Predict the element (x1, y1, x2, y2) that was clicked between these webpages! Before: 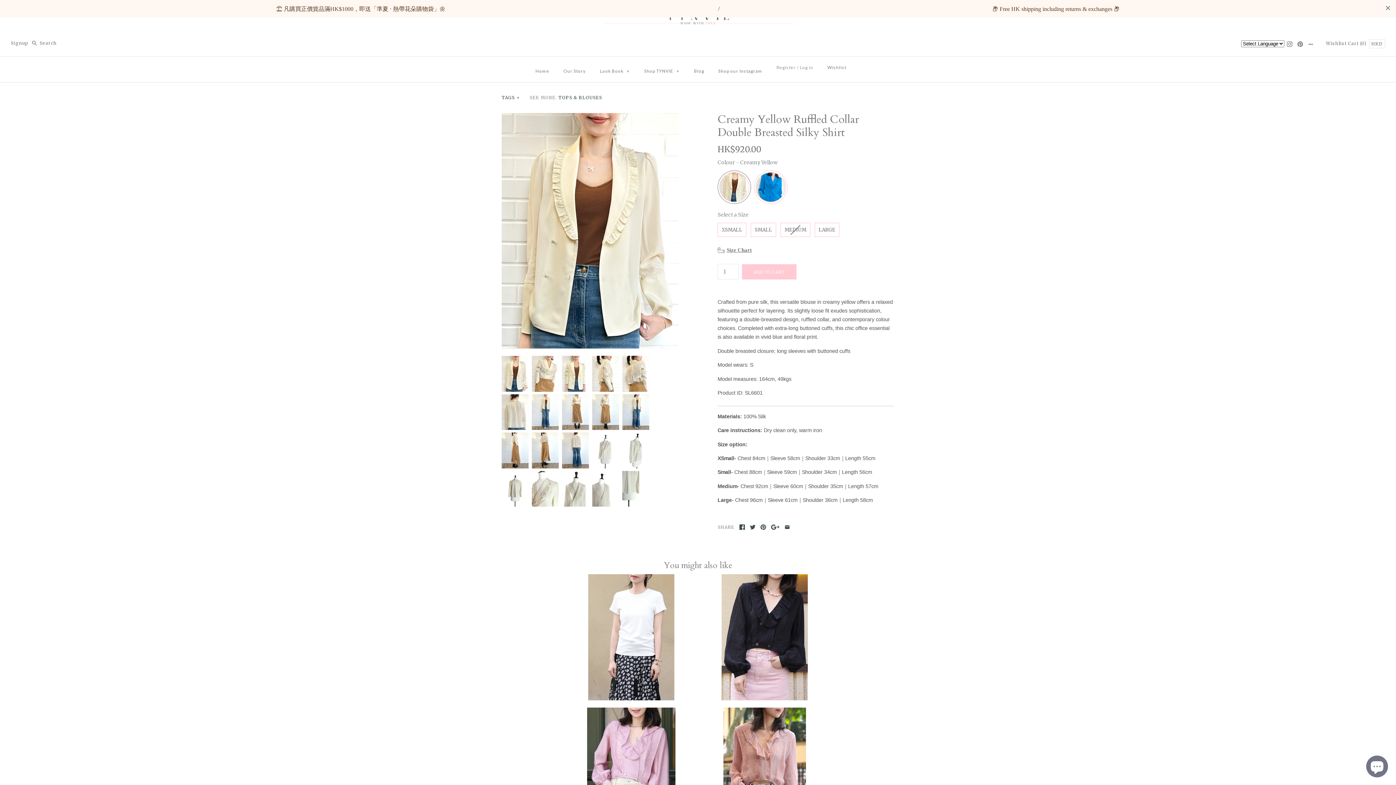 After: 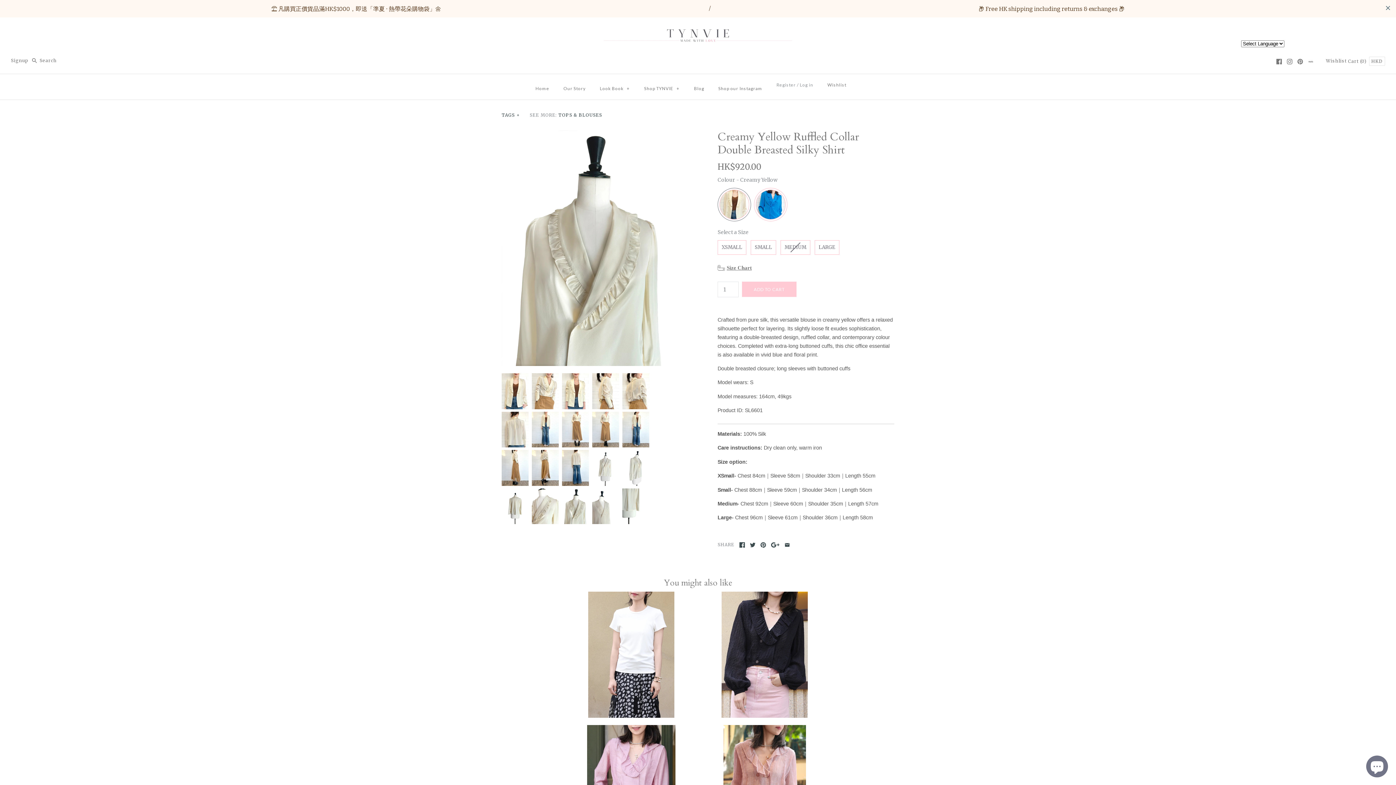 Action: label:   bbox: (560, 471, 590, 478)